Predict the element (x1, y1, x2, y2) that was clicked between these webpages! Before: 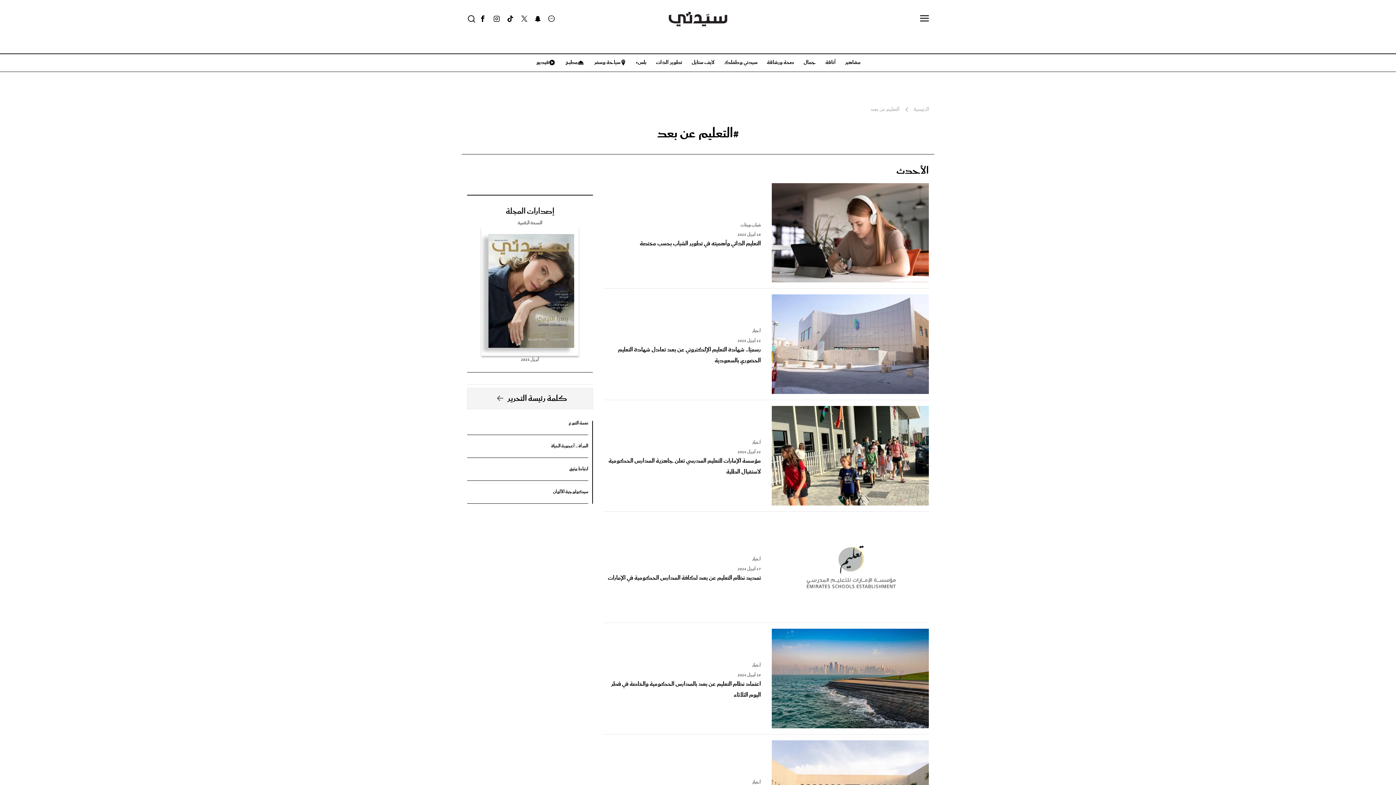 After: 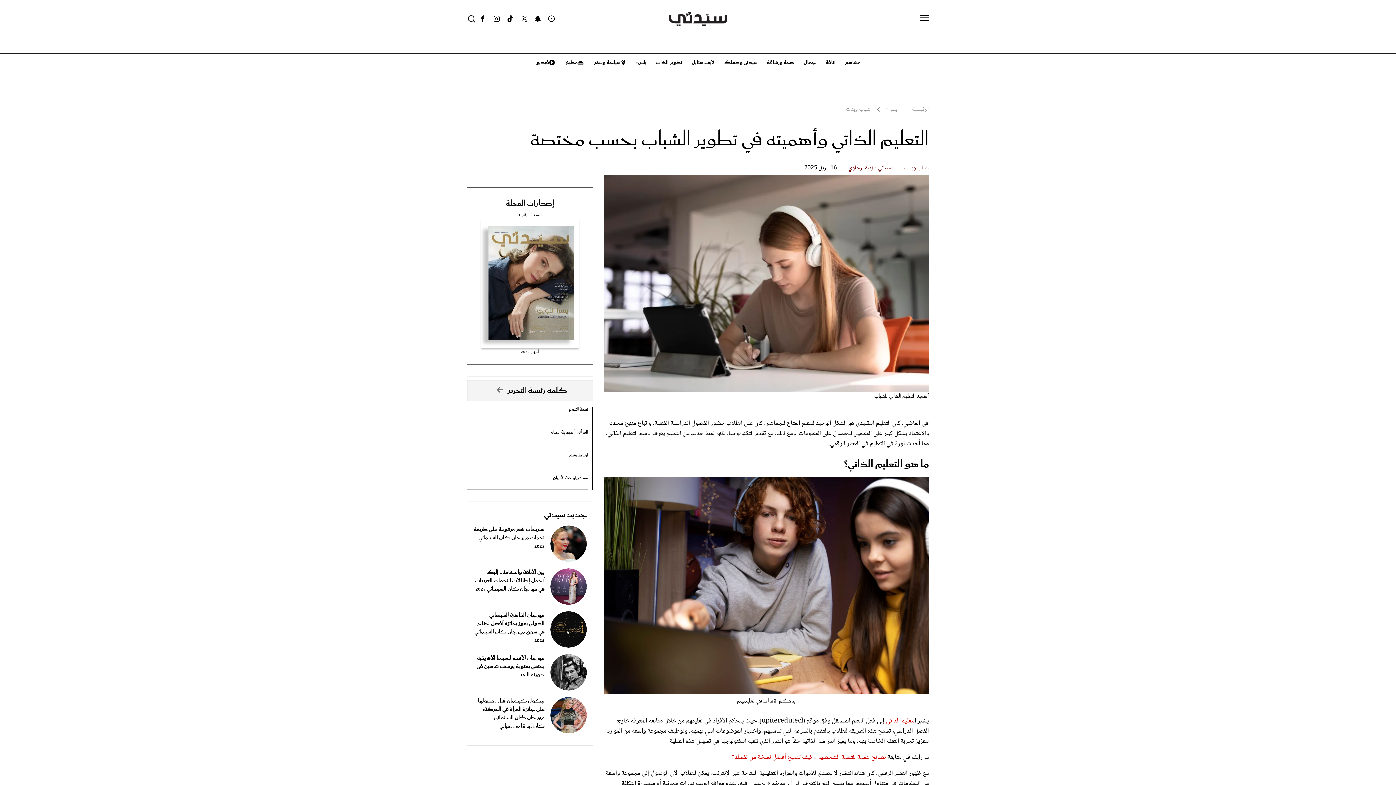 Action: label: التعليم الذاتي وأهميته في تطوير الشباب بحسب مختصة bbox: (640, 238, 761, 248)